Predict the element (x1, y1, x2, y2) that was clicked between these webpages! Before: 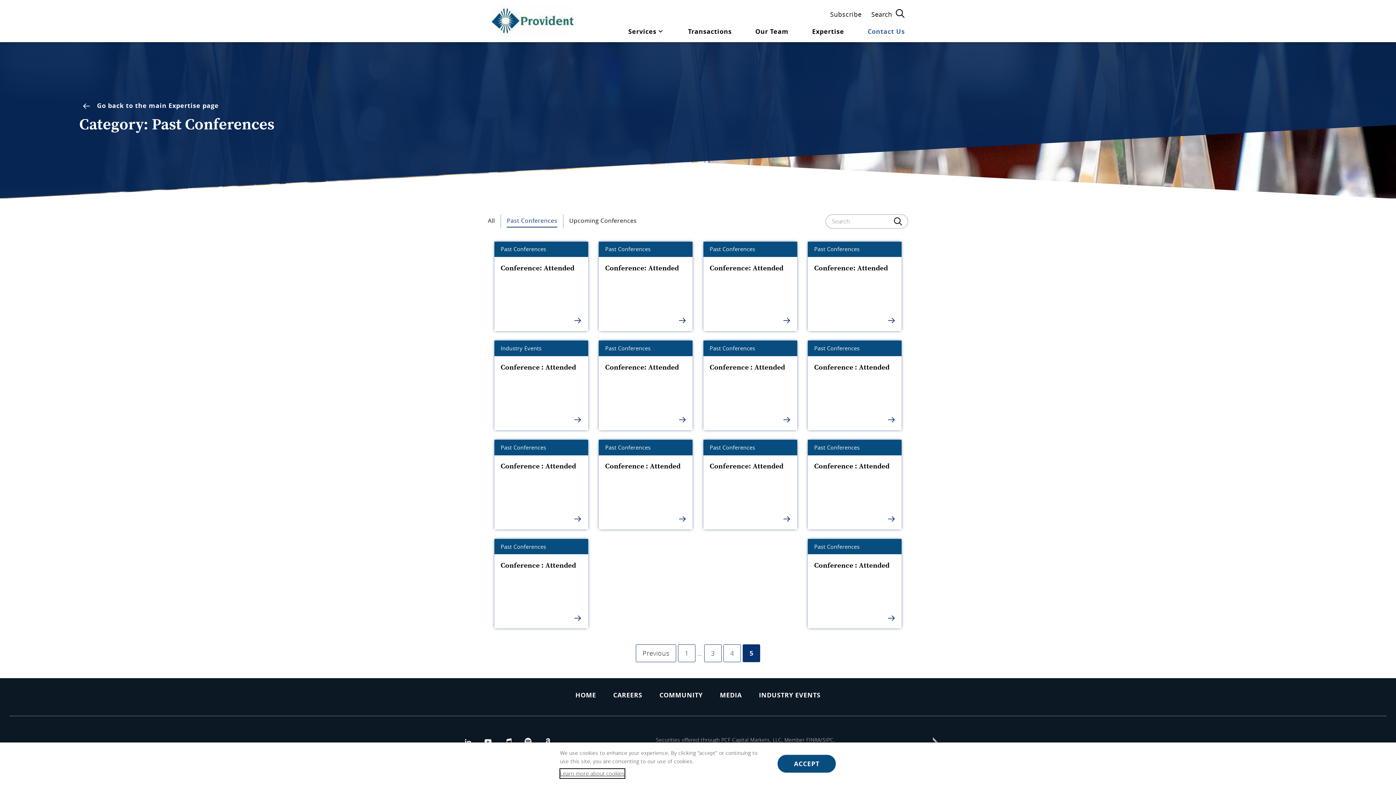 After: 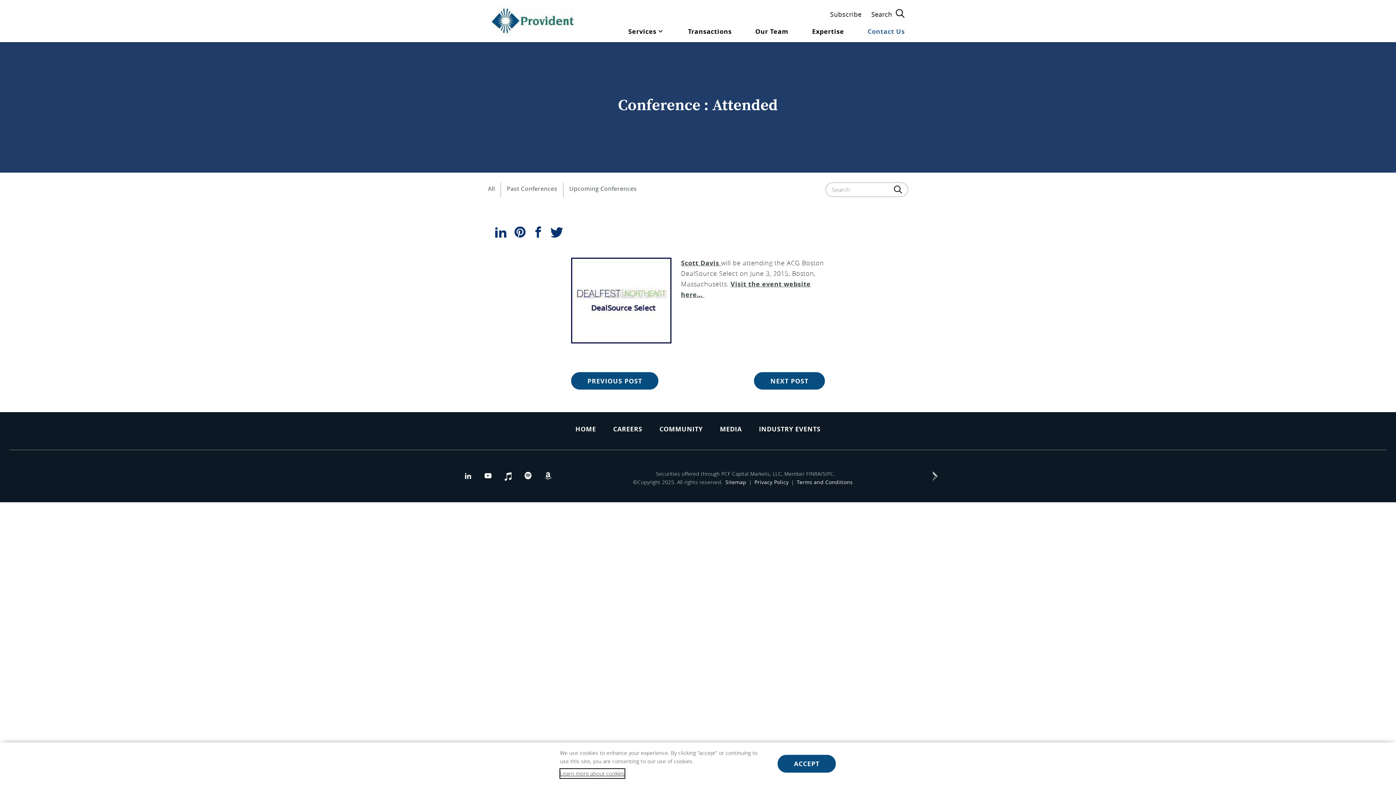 Action: bbox: (573, 515, 581, 523) label: Read more about Conference : Attended